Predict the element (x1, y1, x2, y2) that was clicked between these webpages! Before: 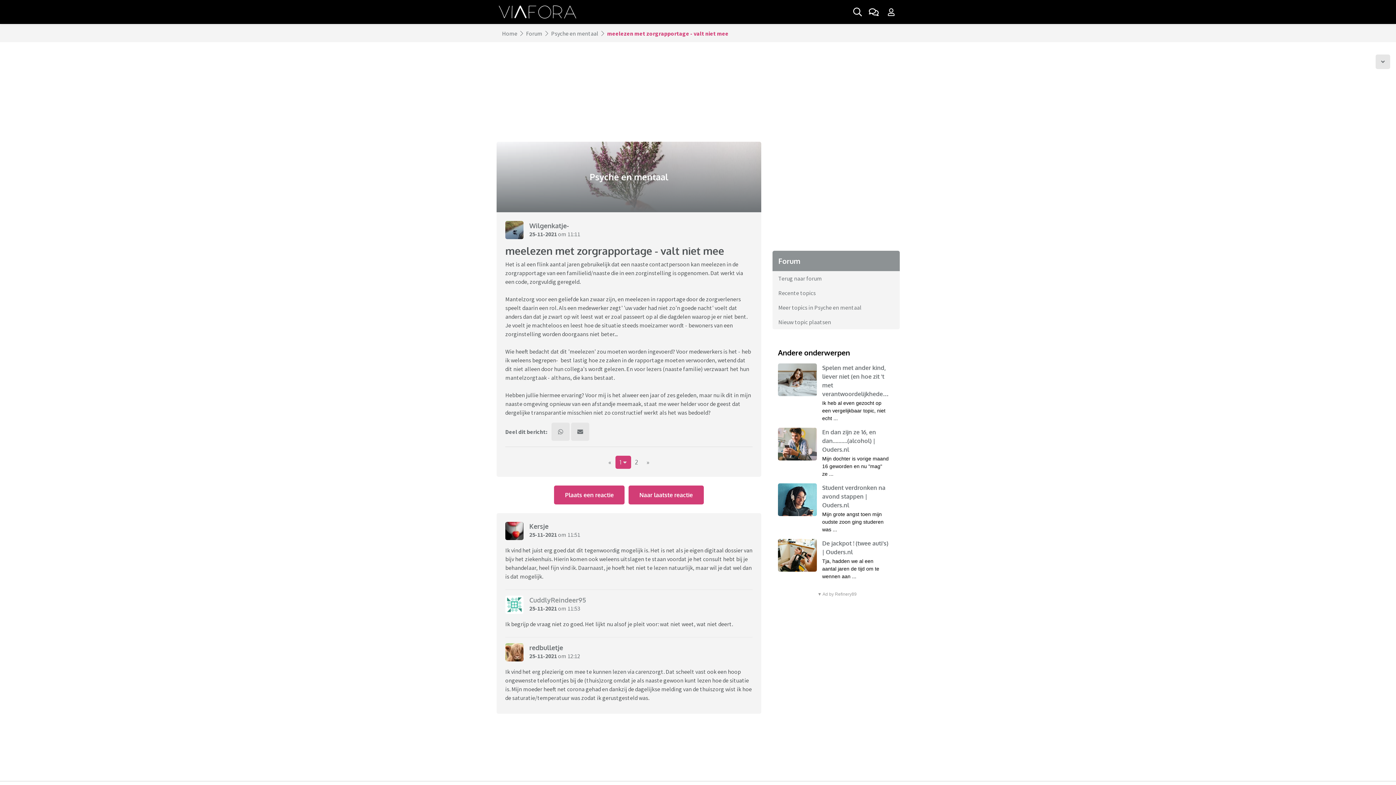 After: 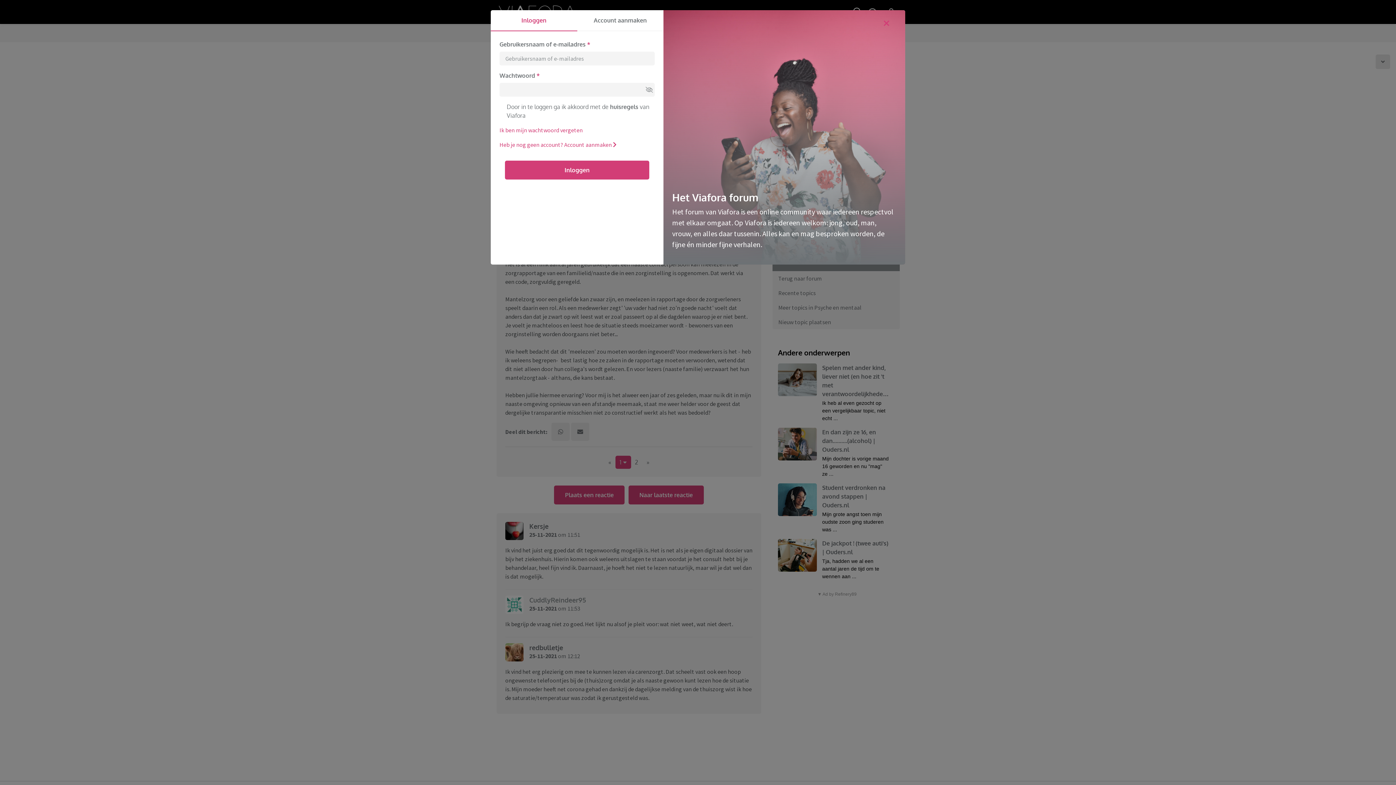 Action: label: Klap login/registratie menu open bbox: (884, 4, 898, 19)